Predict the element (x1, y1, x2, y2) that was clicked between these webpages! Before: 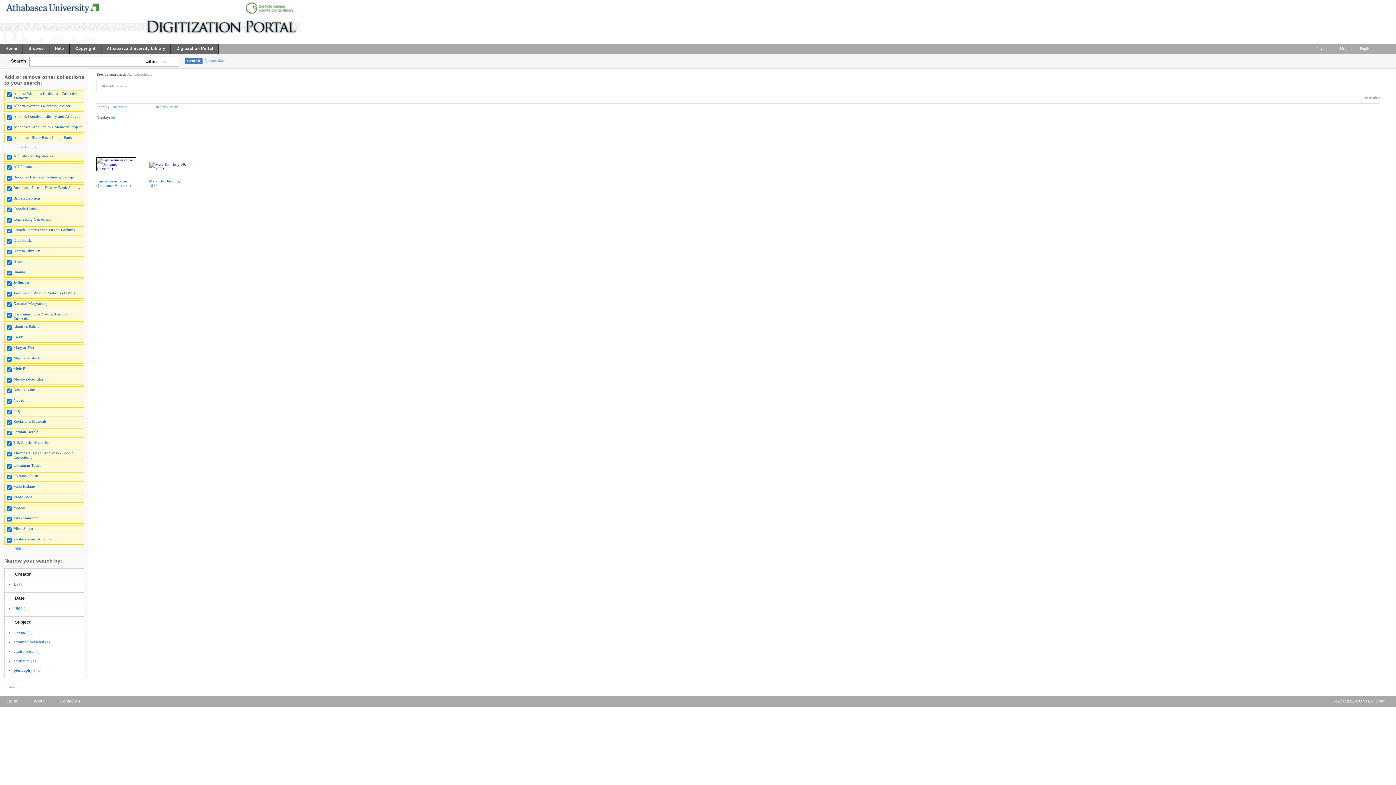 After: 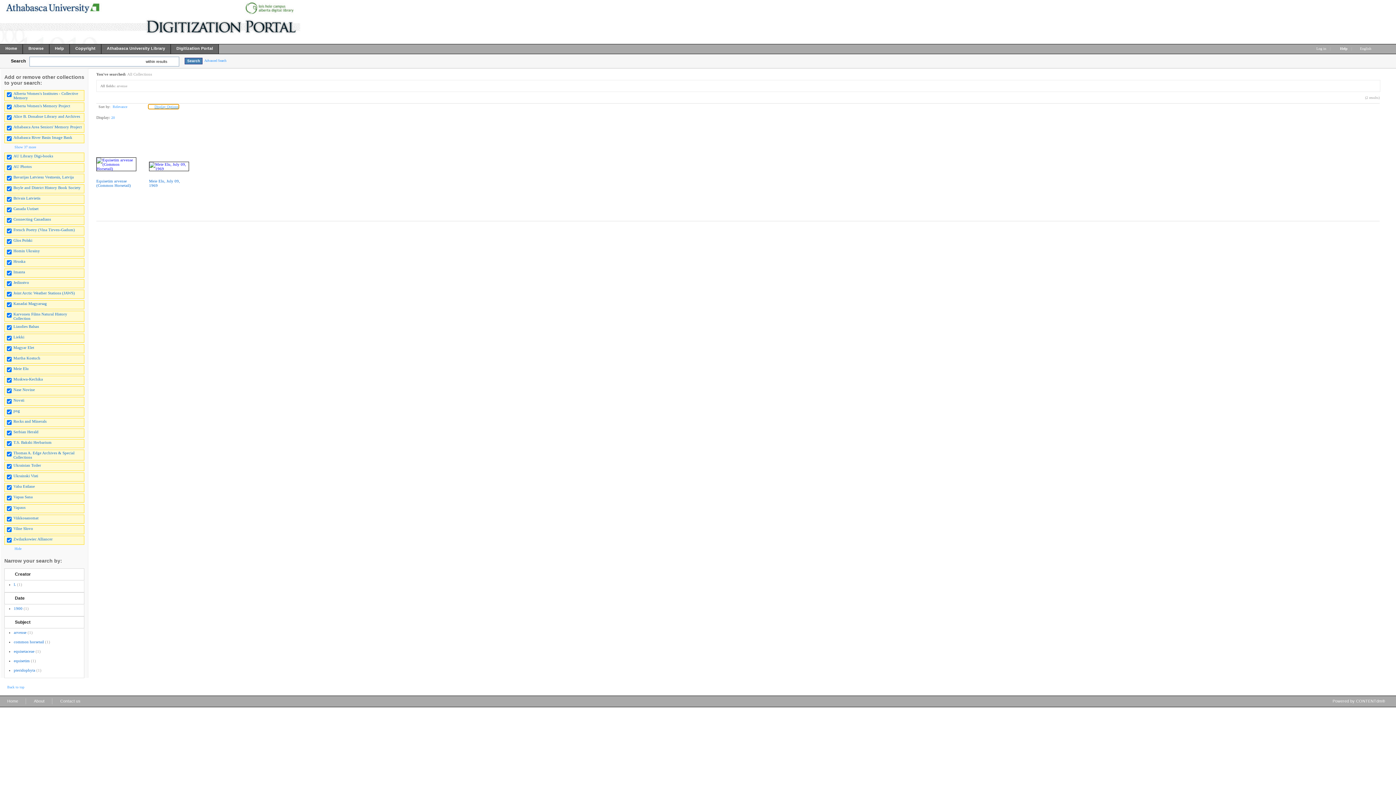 Action: bbox: (148, 104, 178, 108) label: Display Options